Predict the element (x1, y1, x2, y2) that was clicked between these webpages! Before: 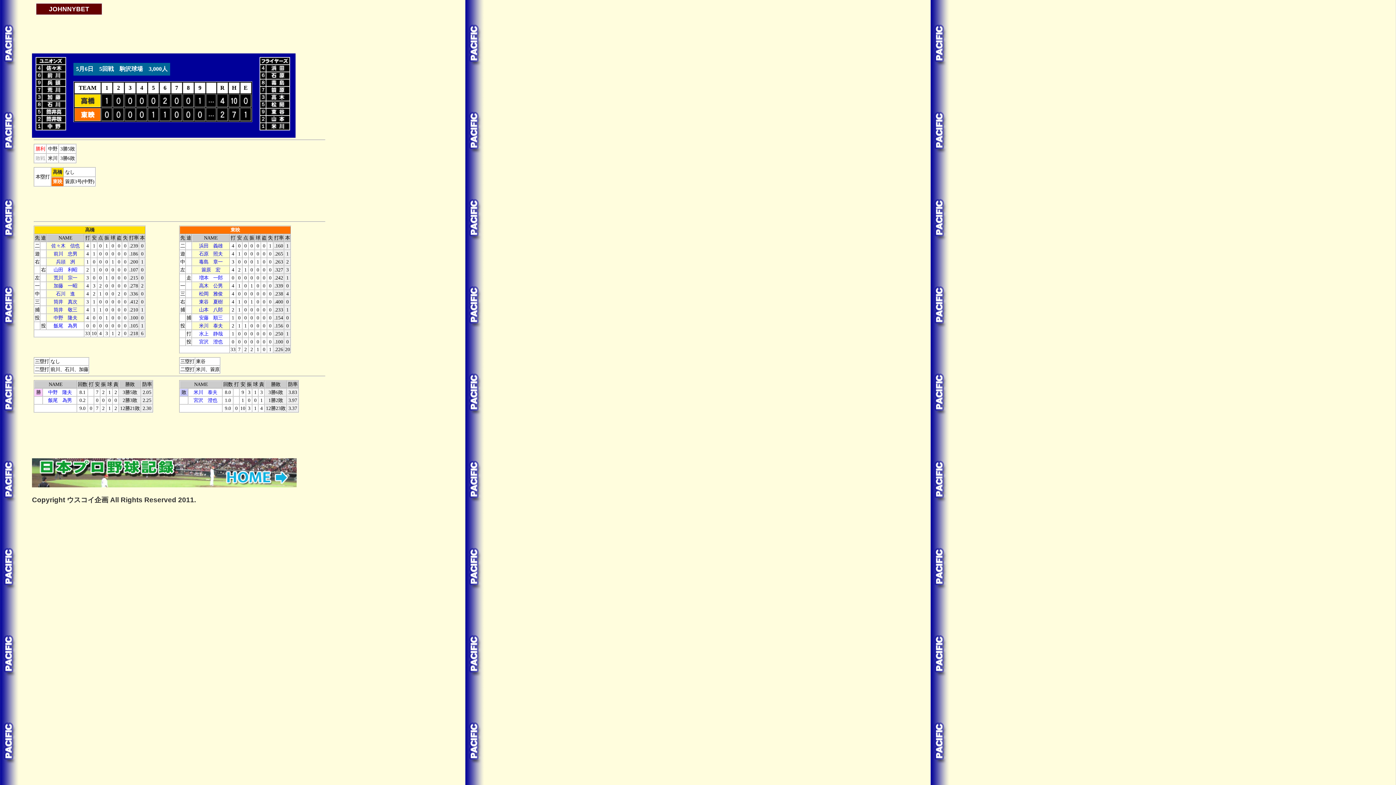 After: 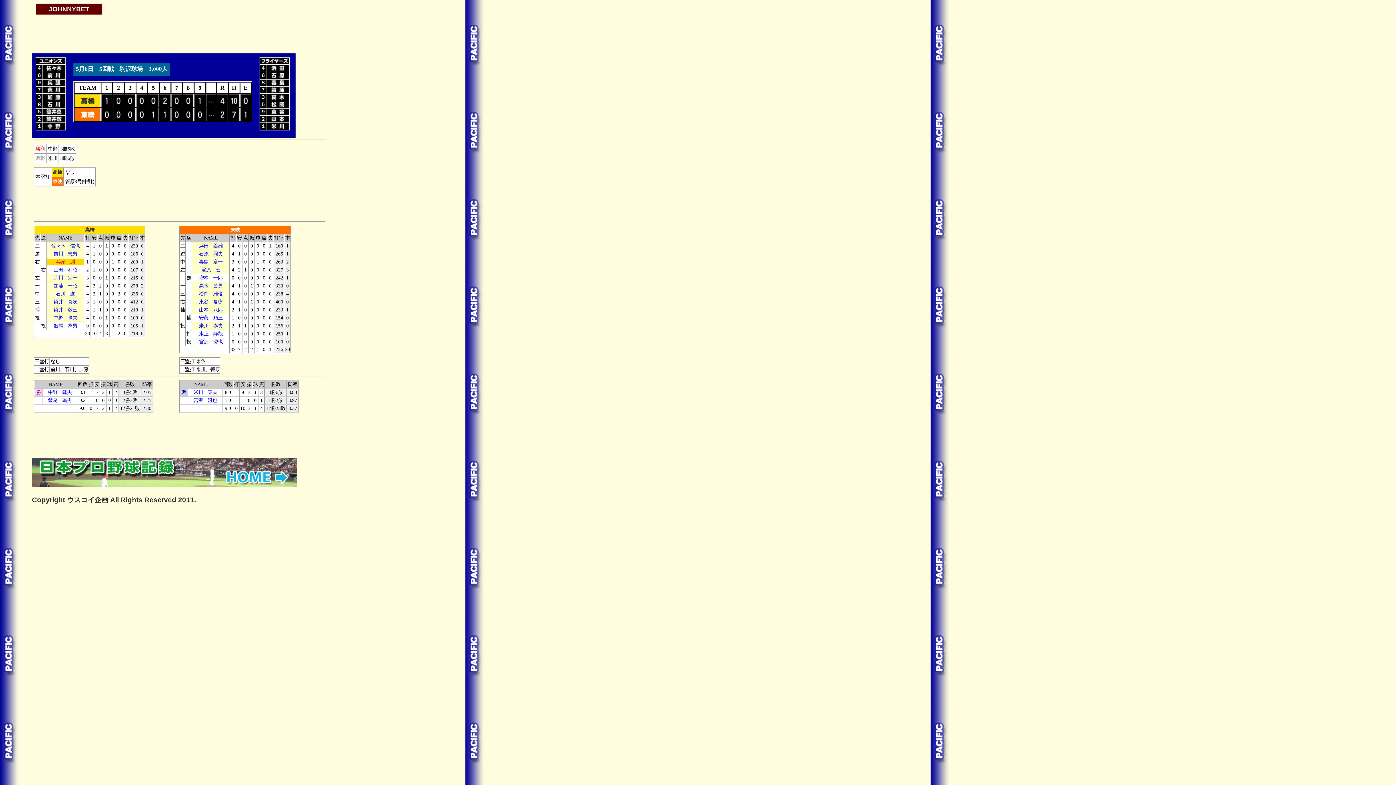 Action: label: 兵頭　冽 bbox: (47, 258, 83, 265)